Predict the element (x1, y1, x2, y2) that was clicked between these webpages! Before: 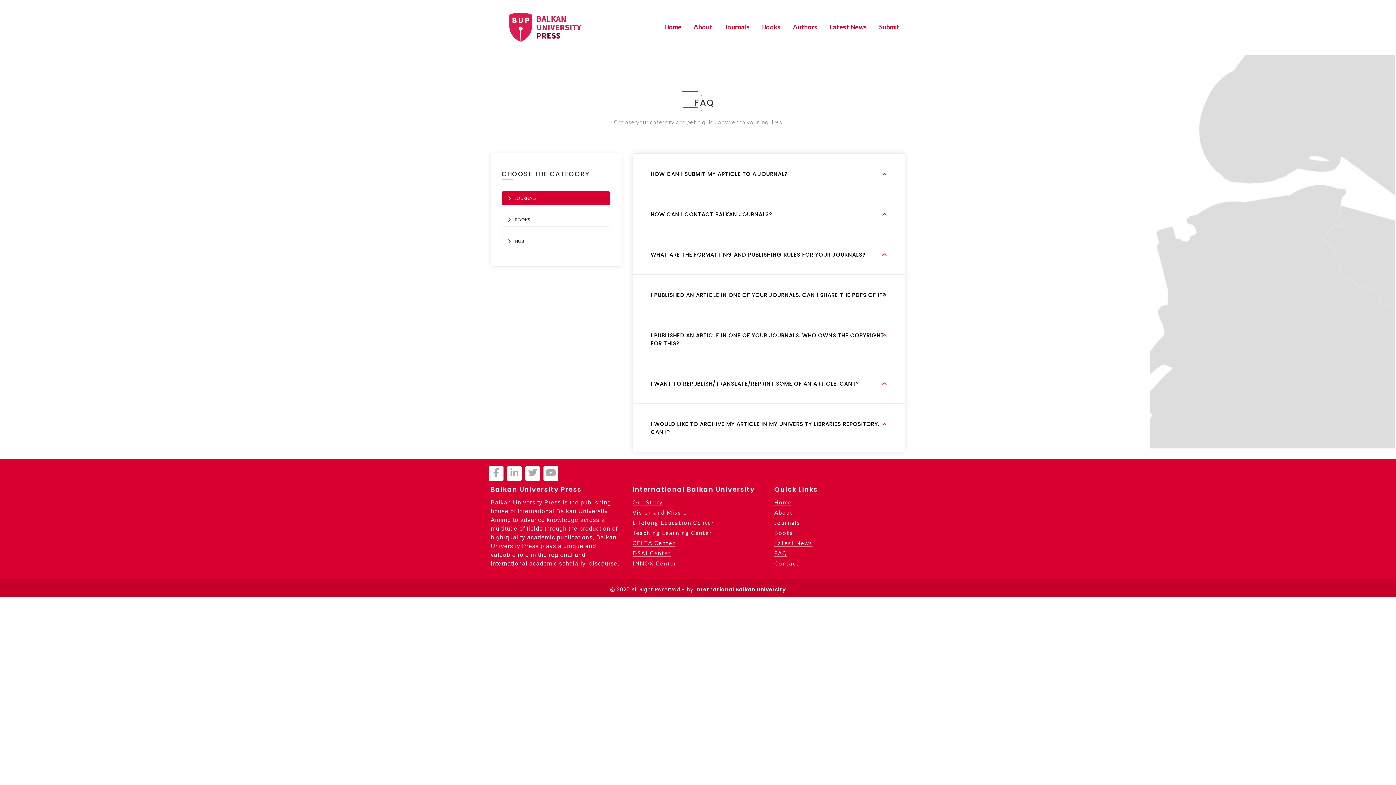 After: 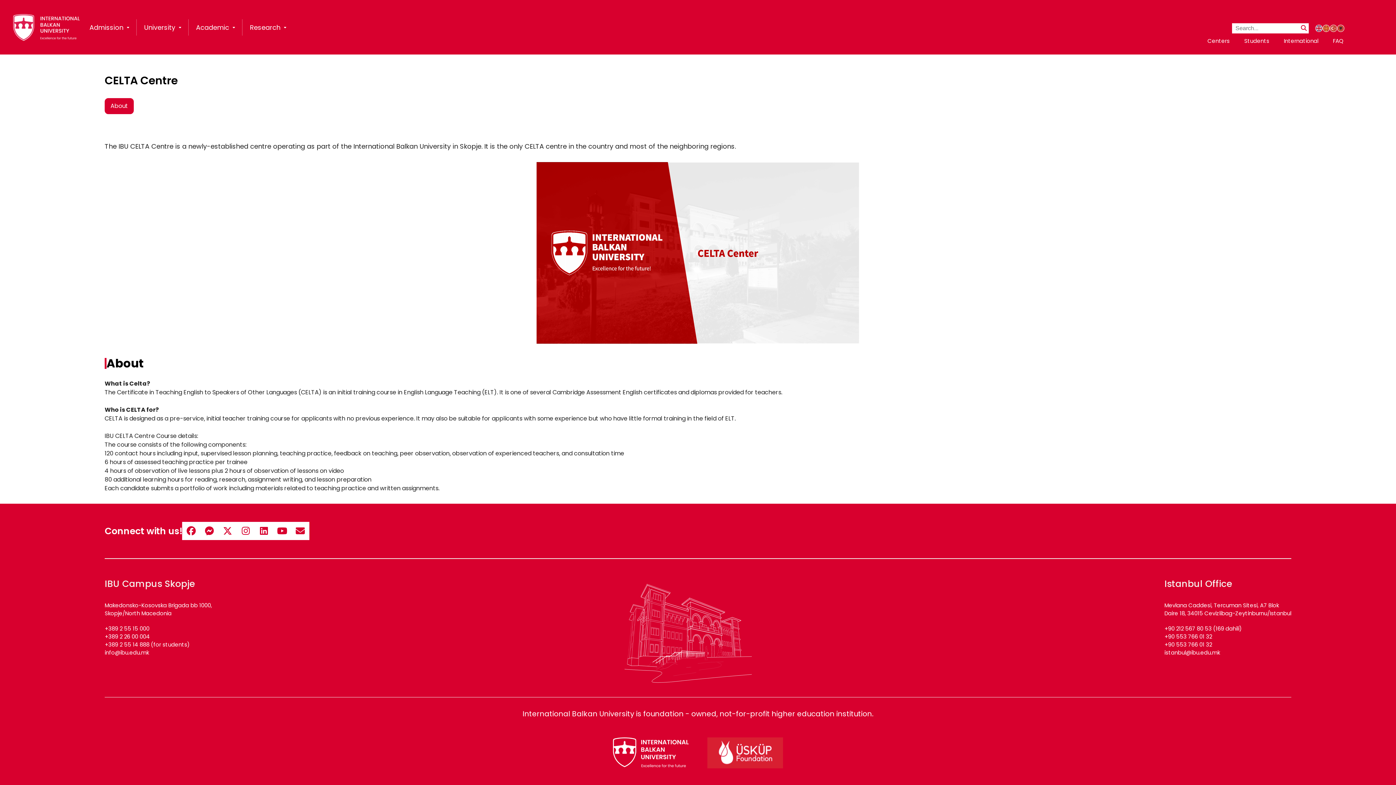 Action: bbox: (632, 539, 675, 546) label: CELTA Center